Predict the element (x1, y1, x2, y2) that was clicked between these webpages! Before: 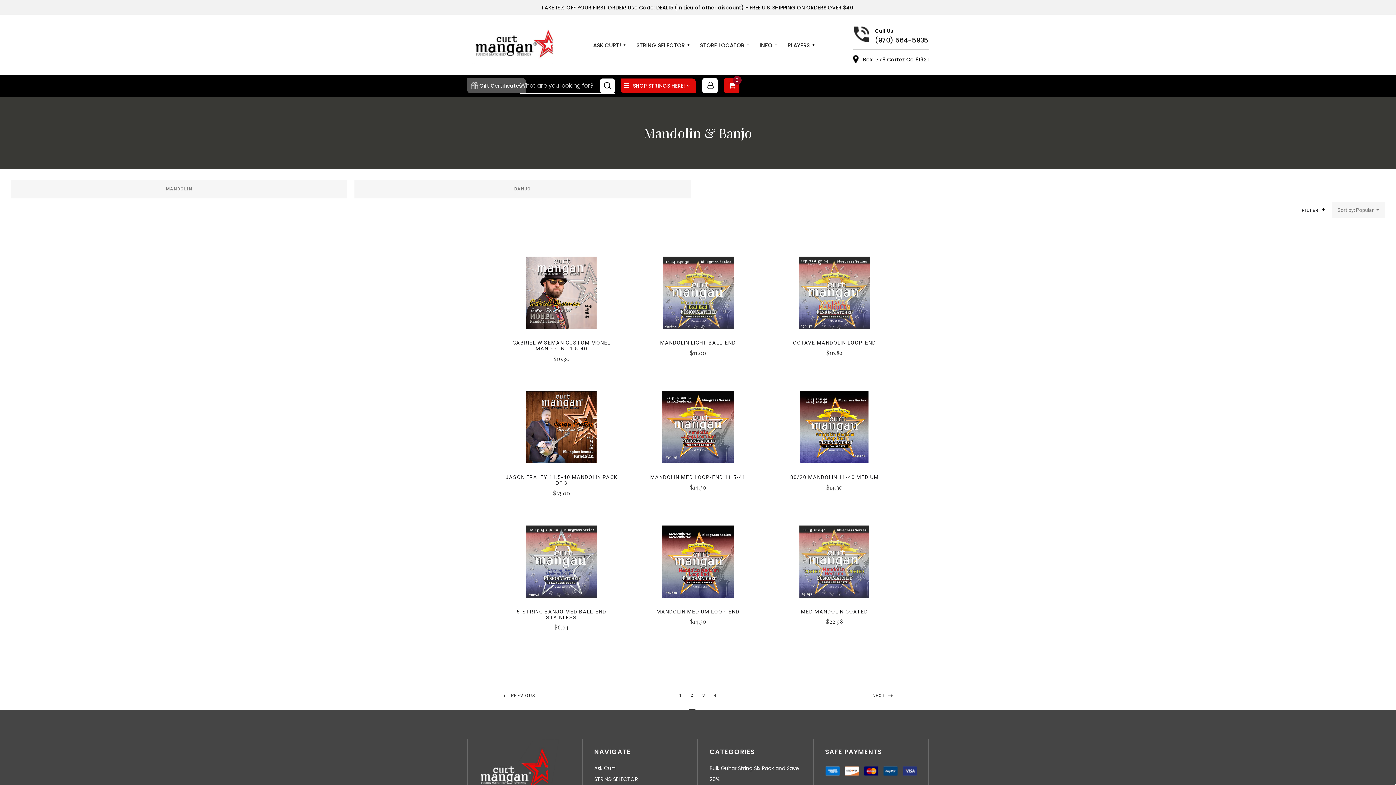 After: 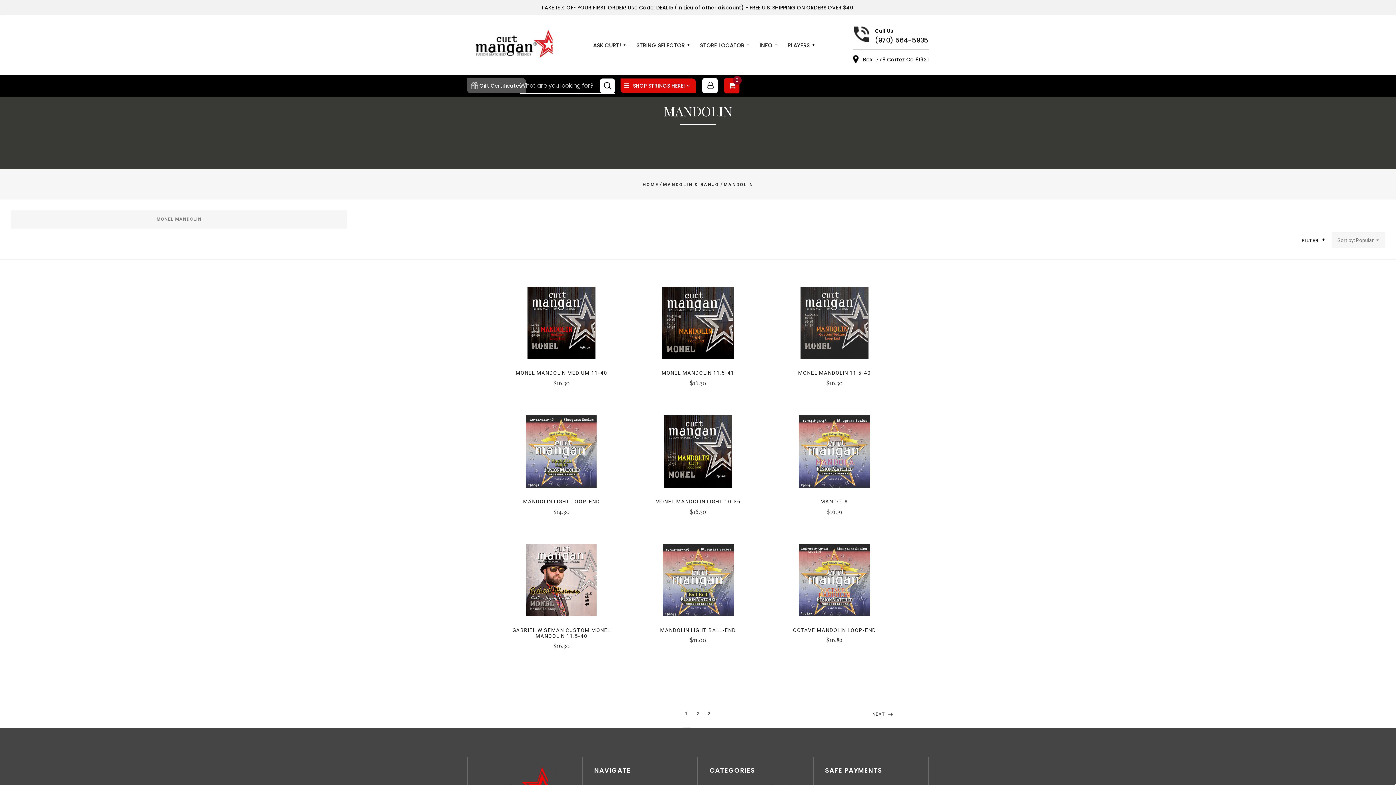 Action: label: MANDOLIN bbox: (10, 180, 347, 198)